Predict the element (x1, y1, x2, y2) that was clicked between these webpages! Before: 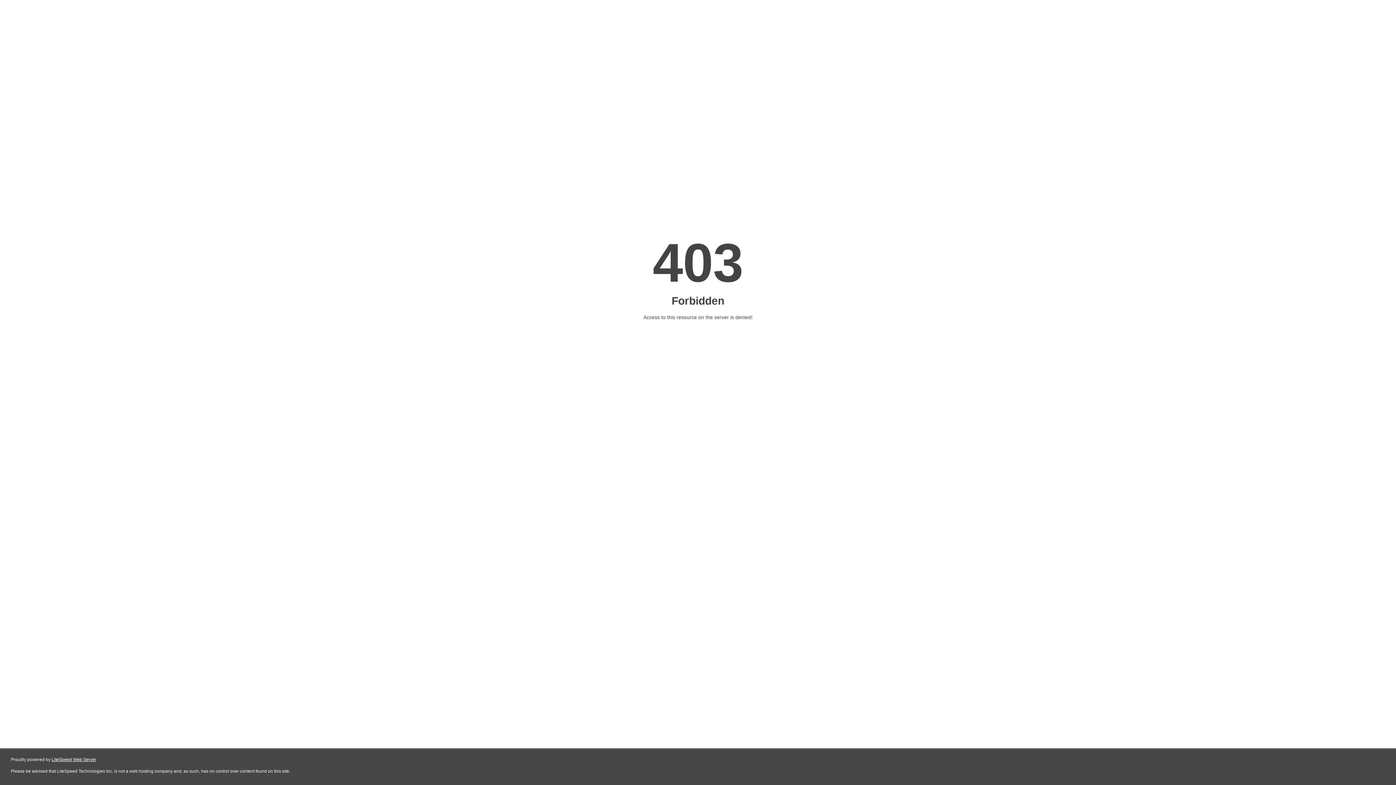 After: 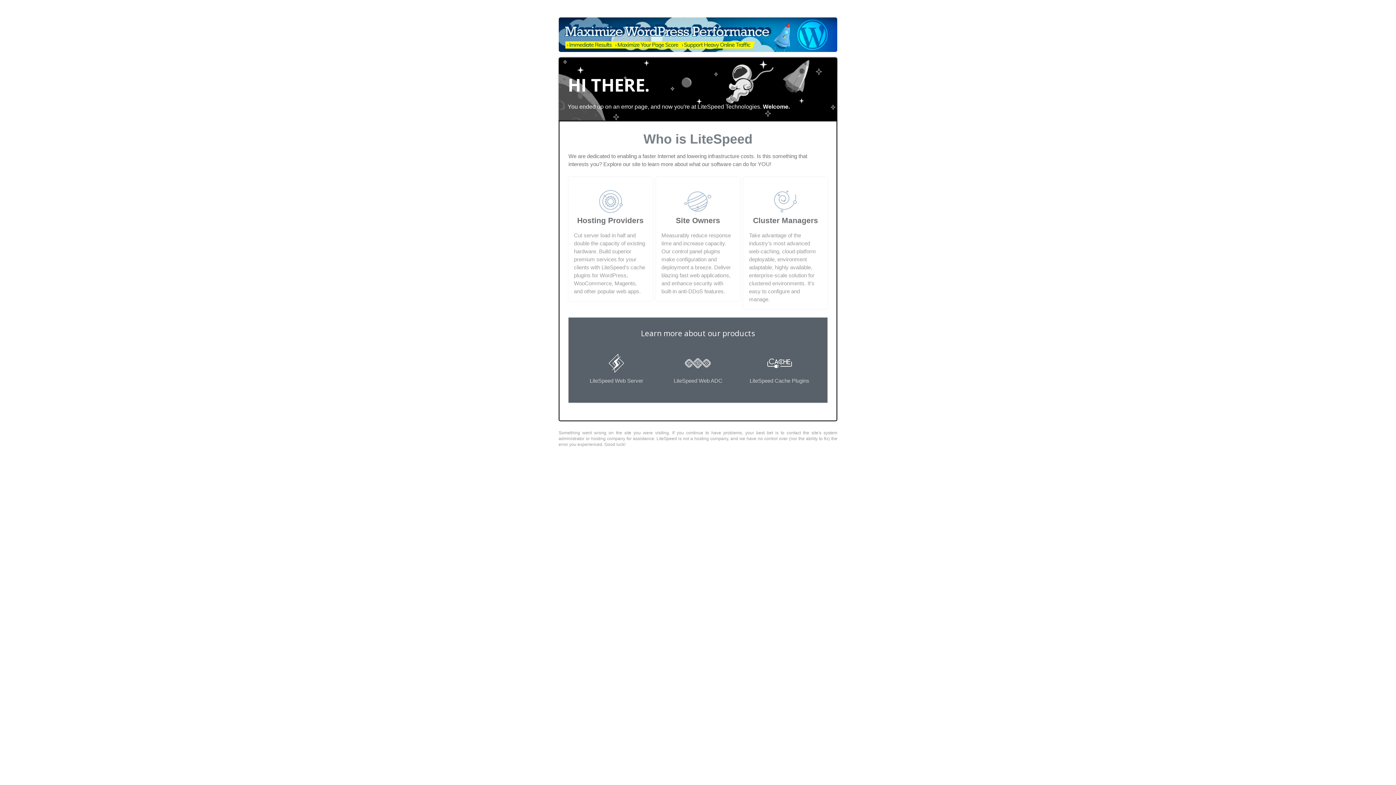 Action: label: LiteSpeed Web Server bbox: (51, 757, 96, 762)